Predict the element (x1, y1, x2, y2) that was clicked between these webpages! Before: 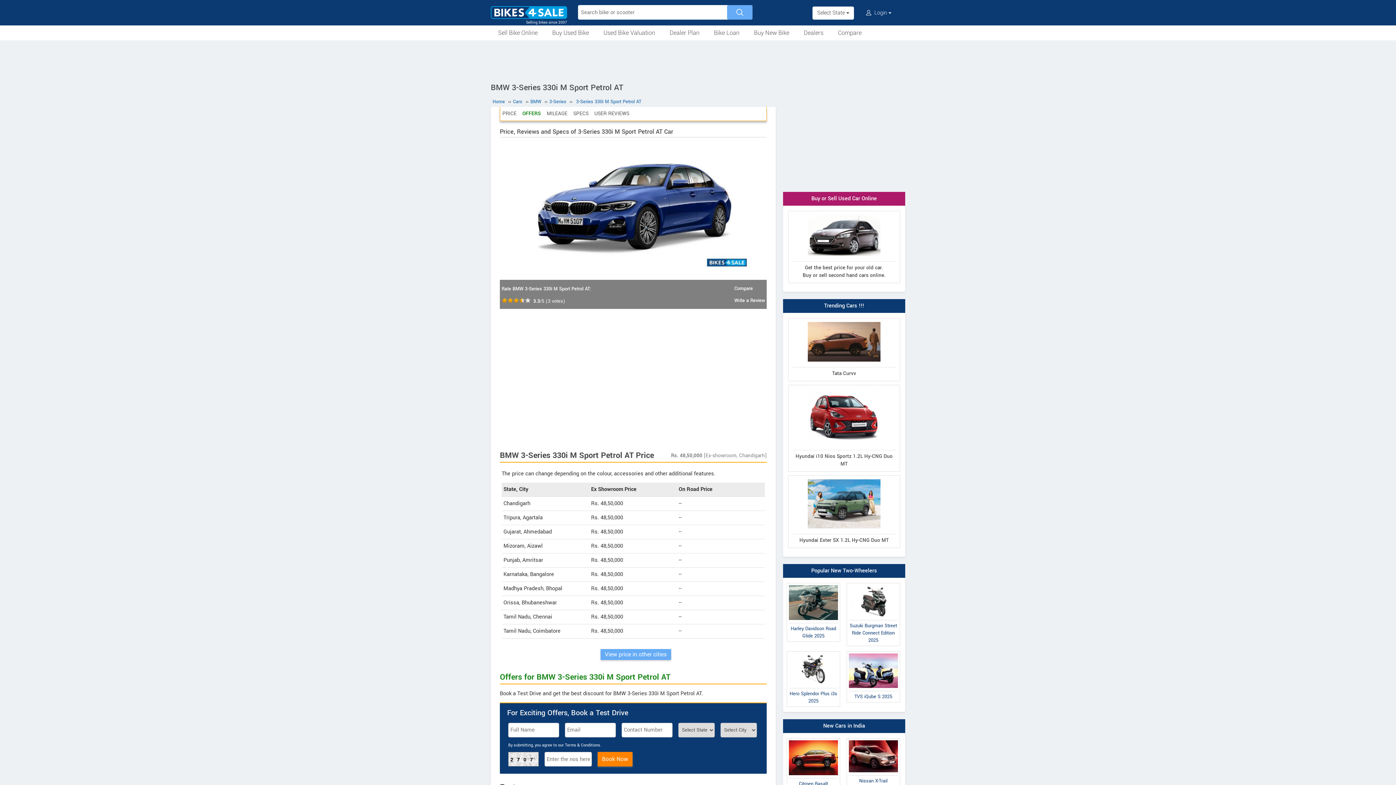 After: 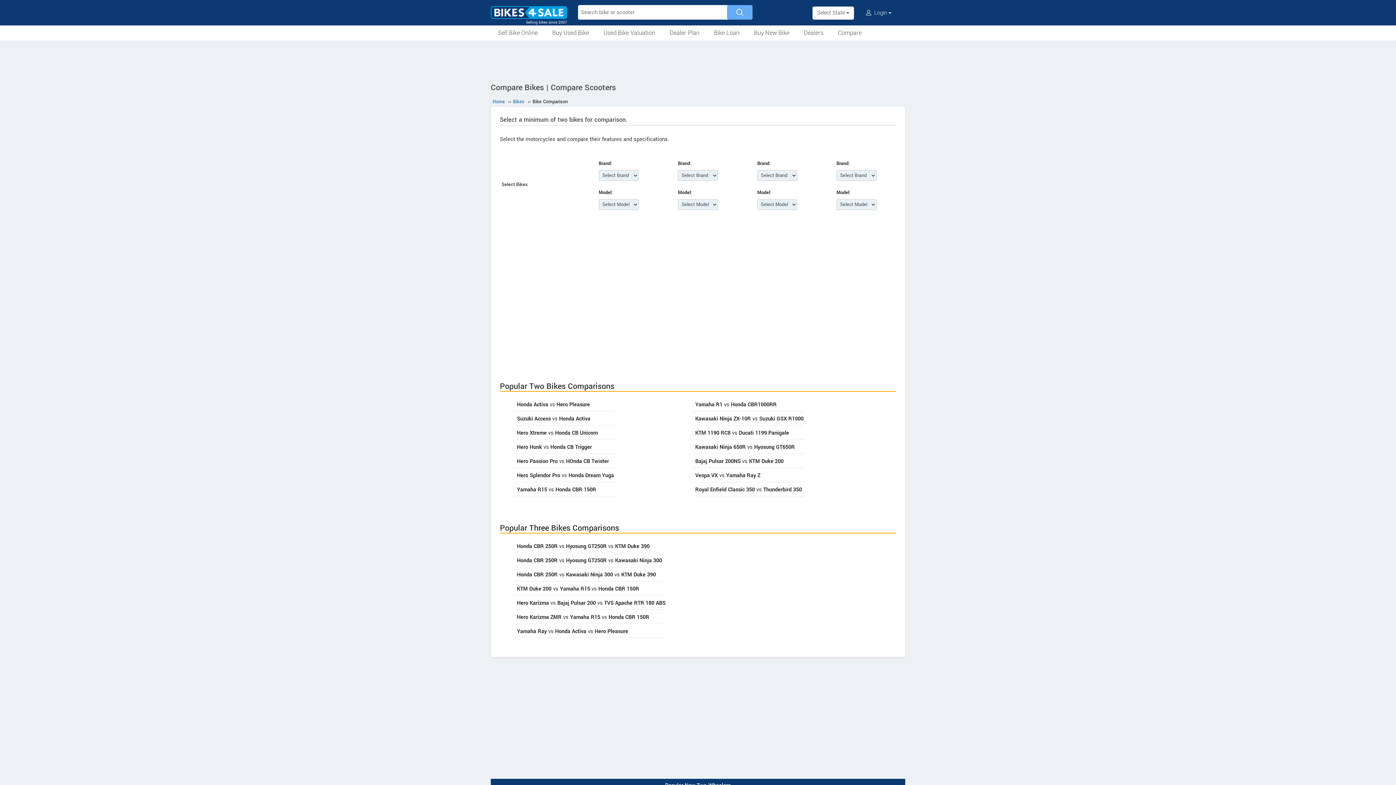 Action: bbox: (830, 25, 869, 40) label: Compare